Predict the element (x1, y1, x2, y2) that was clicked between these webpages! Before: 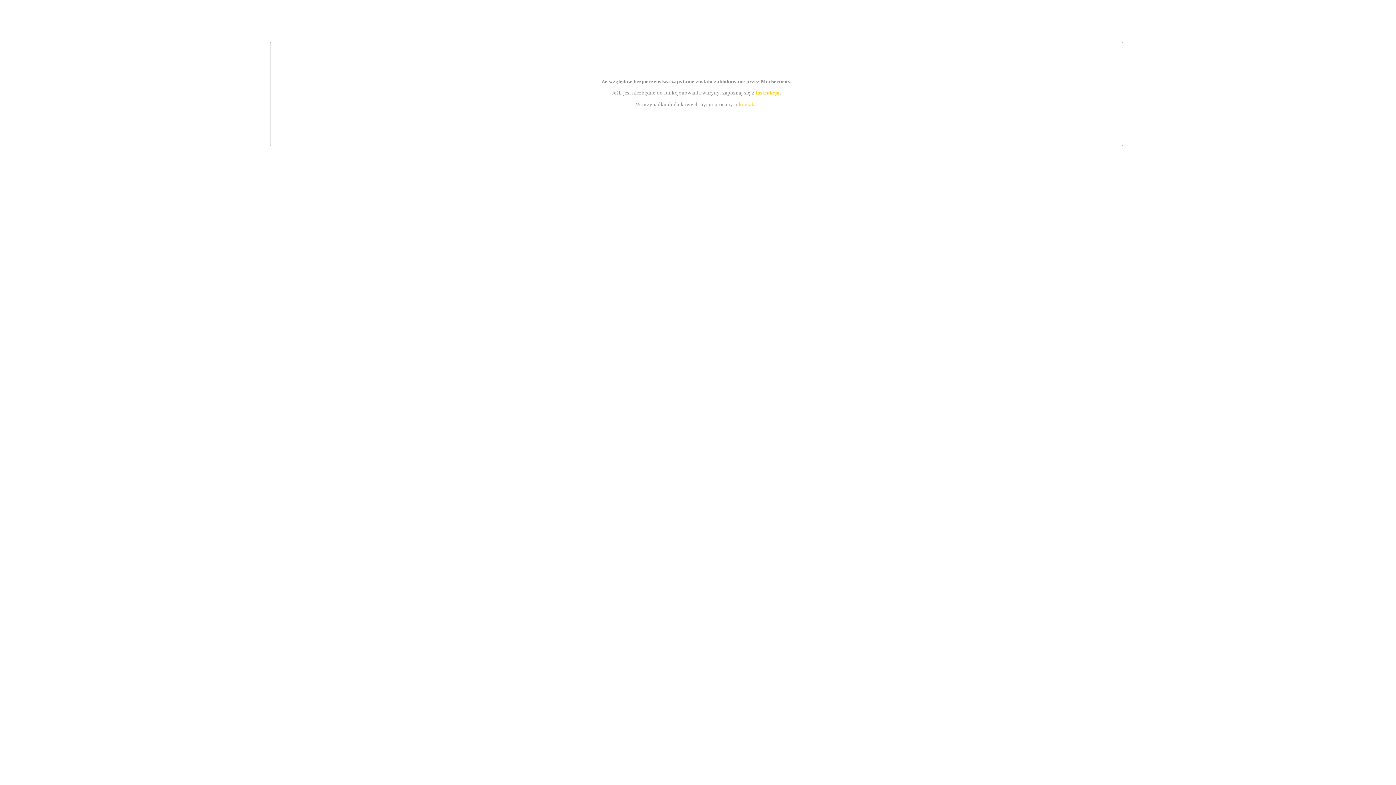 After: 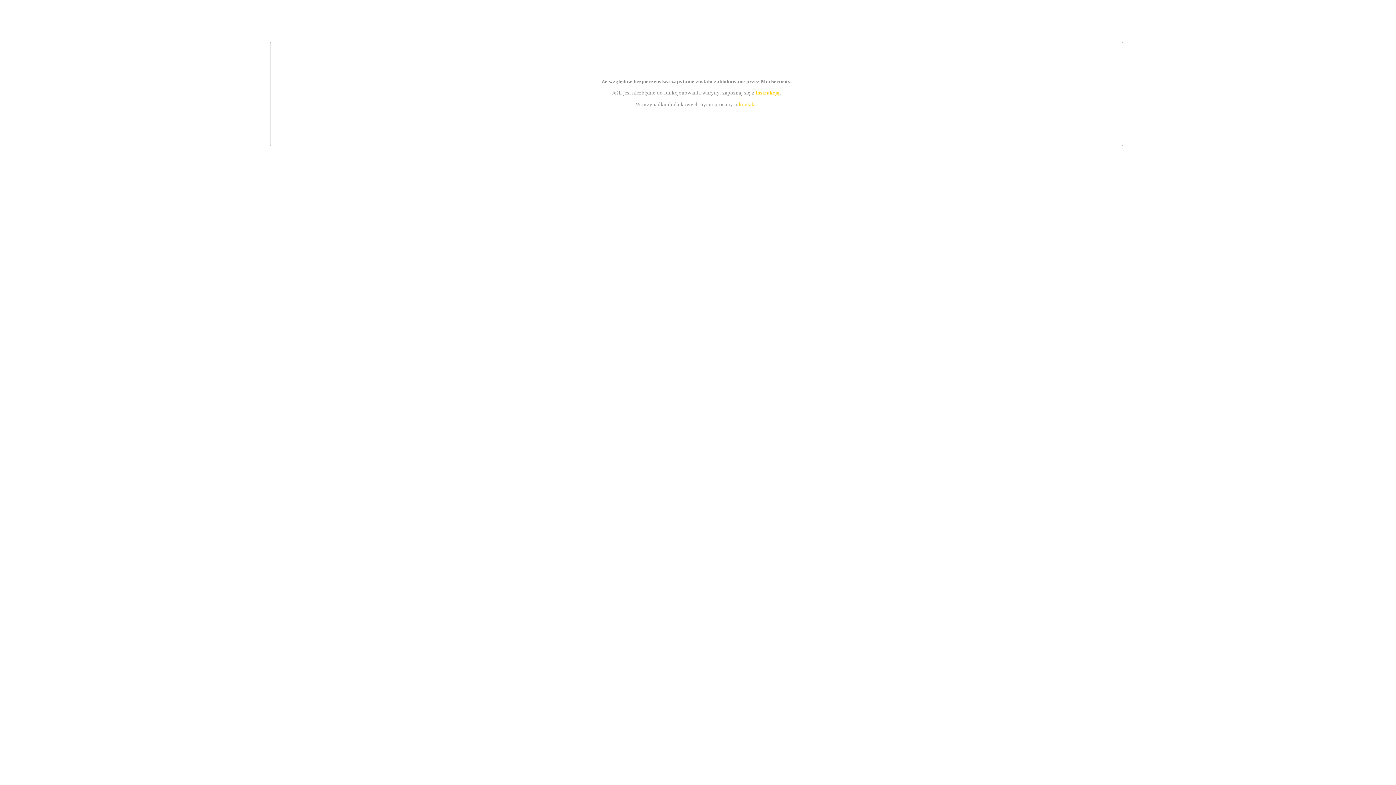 Action: bbox: (739, 101, 756, 107) label: kontakt